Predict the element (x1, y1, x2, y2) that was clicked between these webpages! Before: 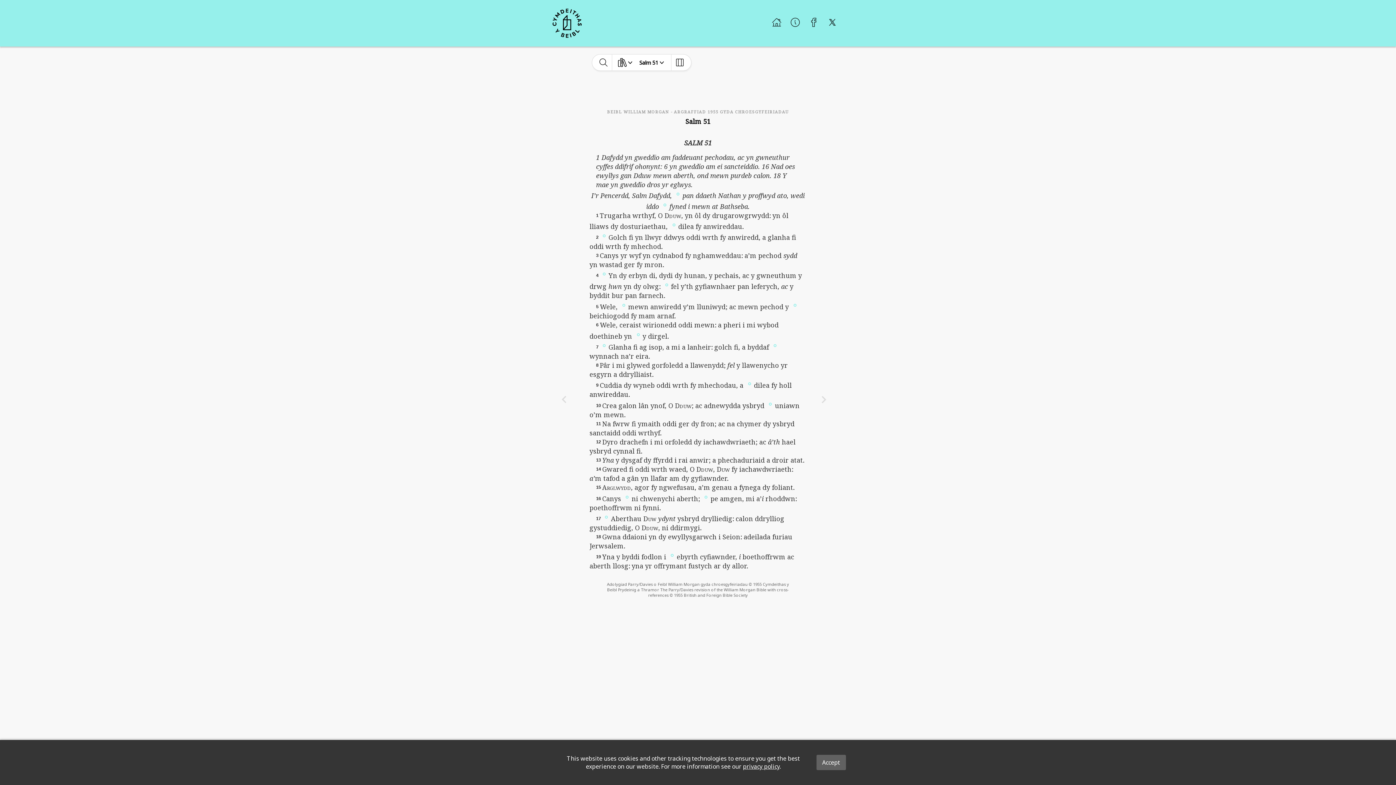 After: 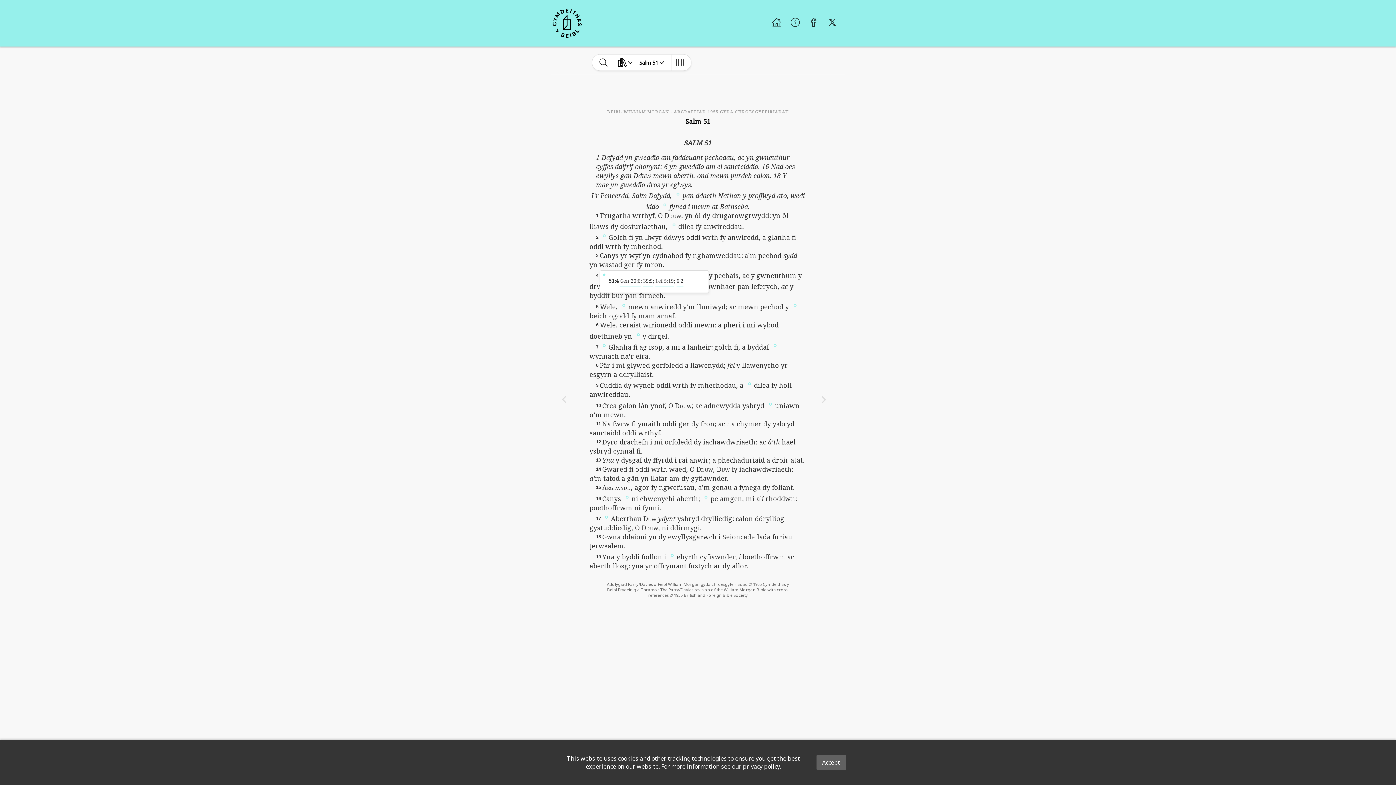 Action: bbox: (599, 269, 608, 274)